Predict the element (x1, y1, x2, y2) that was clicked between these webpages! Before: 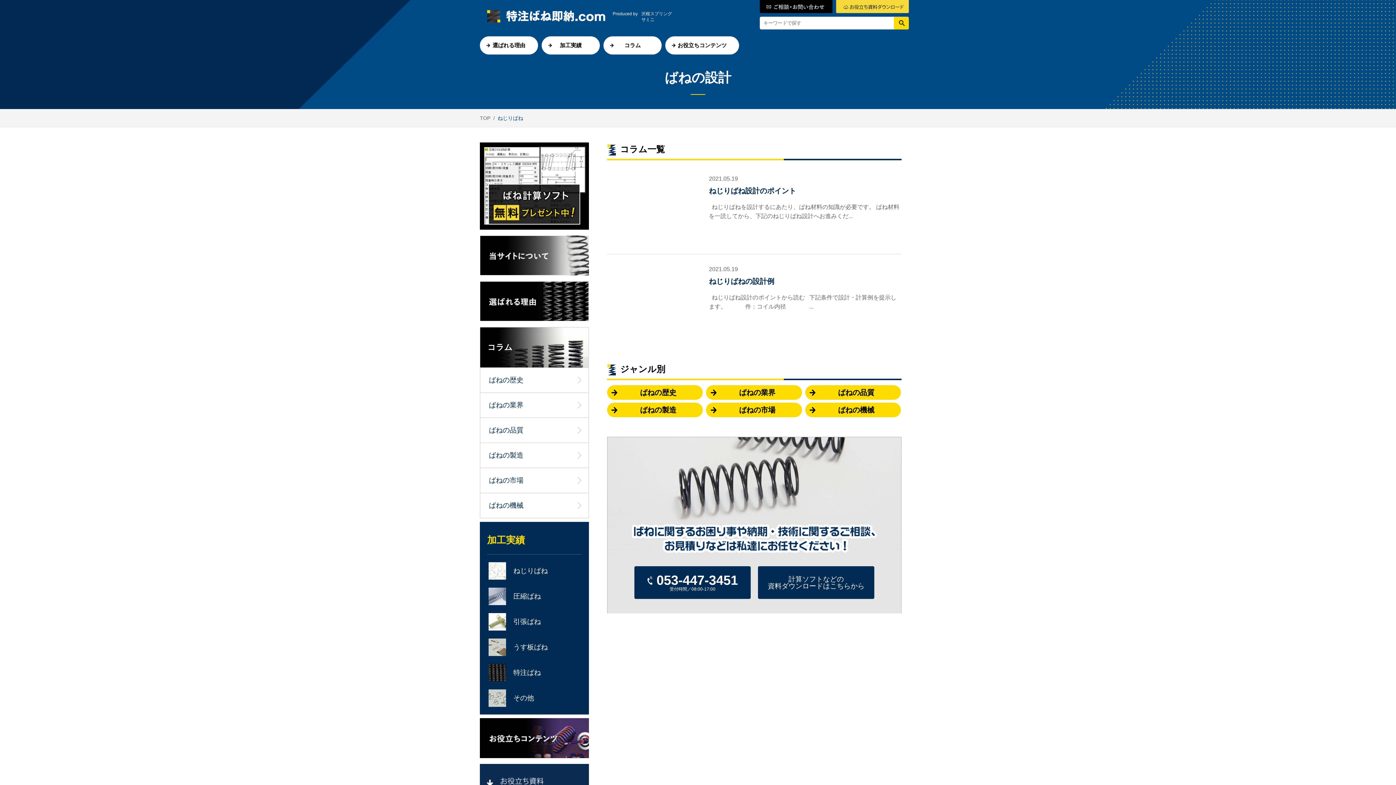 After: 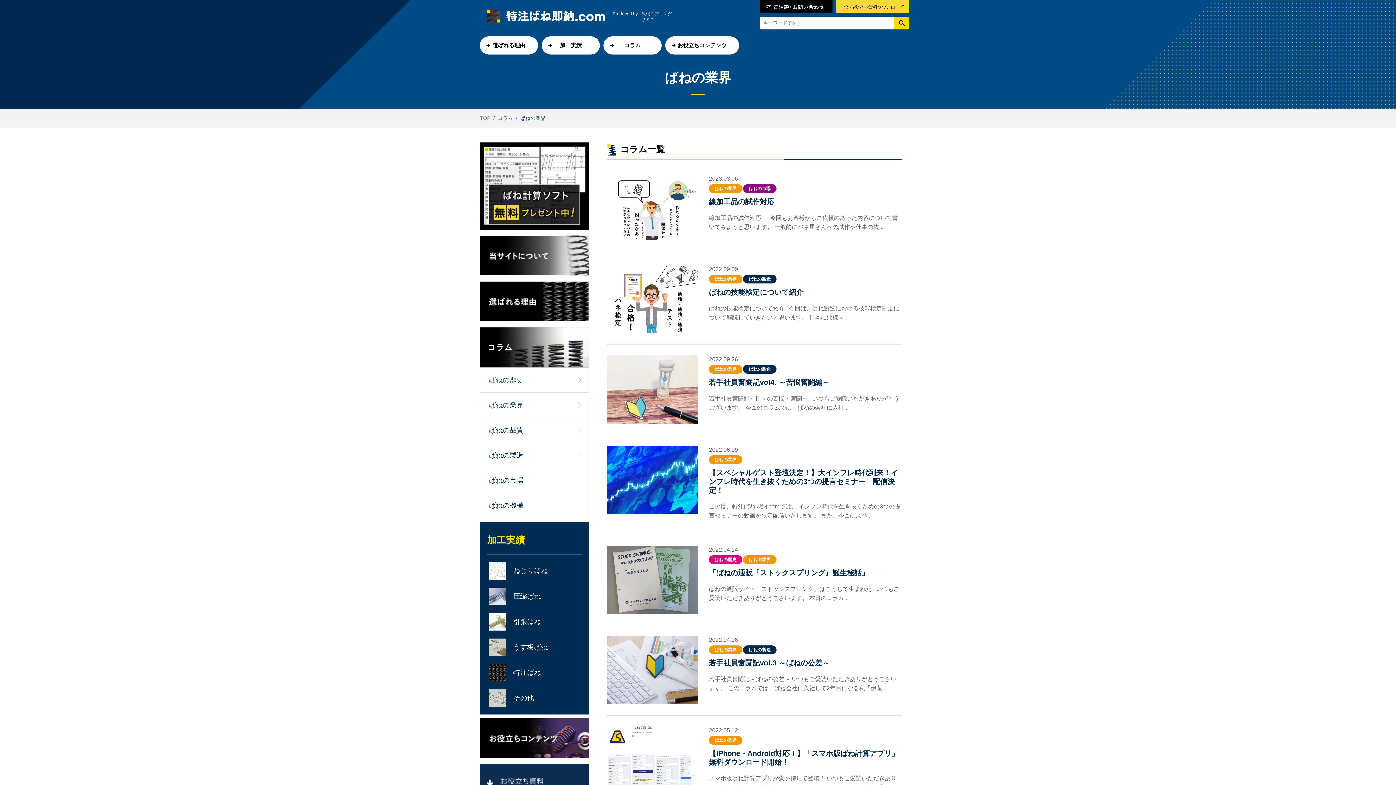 Action: label: ばねの業界 bbox: (706, 385, 802, 400)